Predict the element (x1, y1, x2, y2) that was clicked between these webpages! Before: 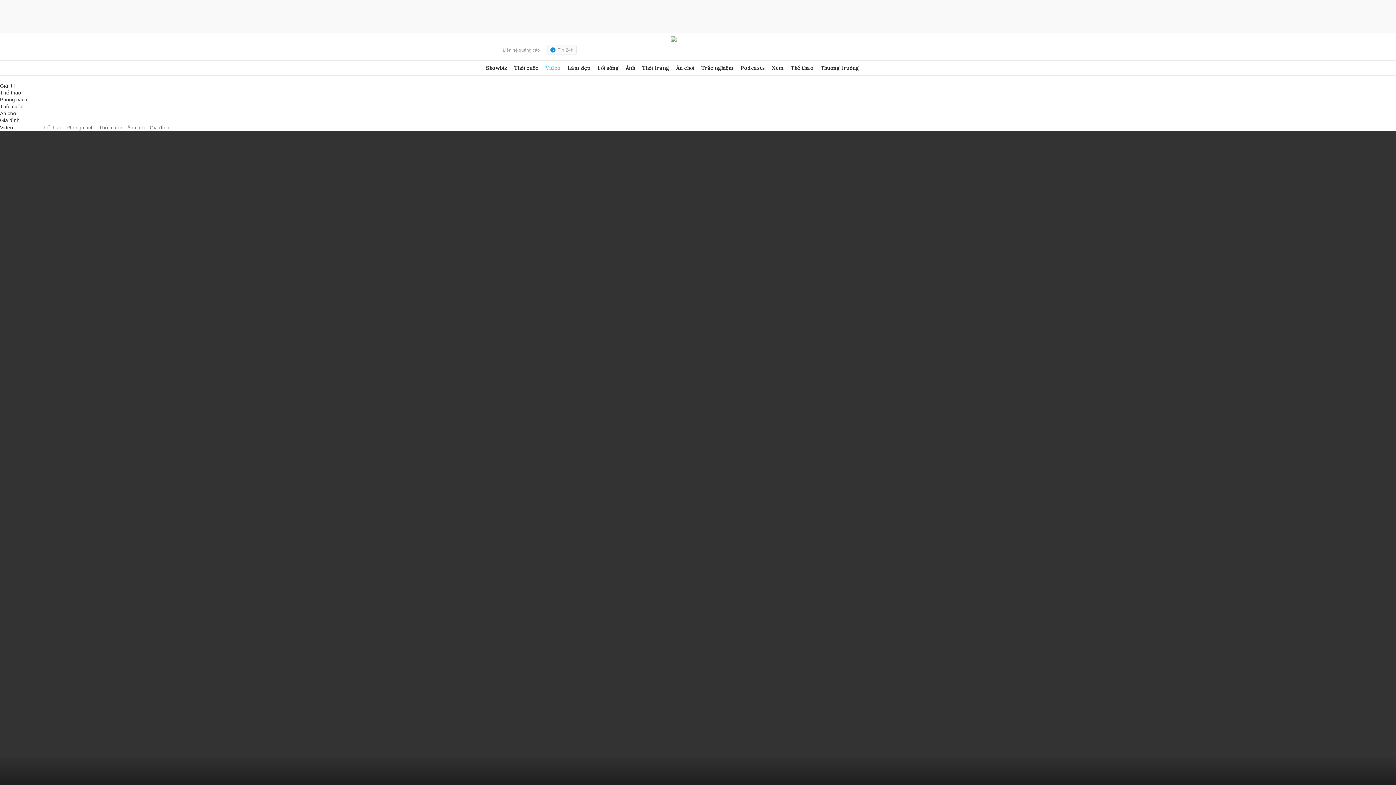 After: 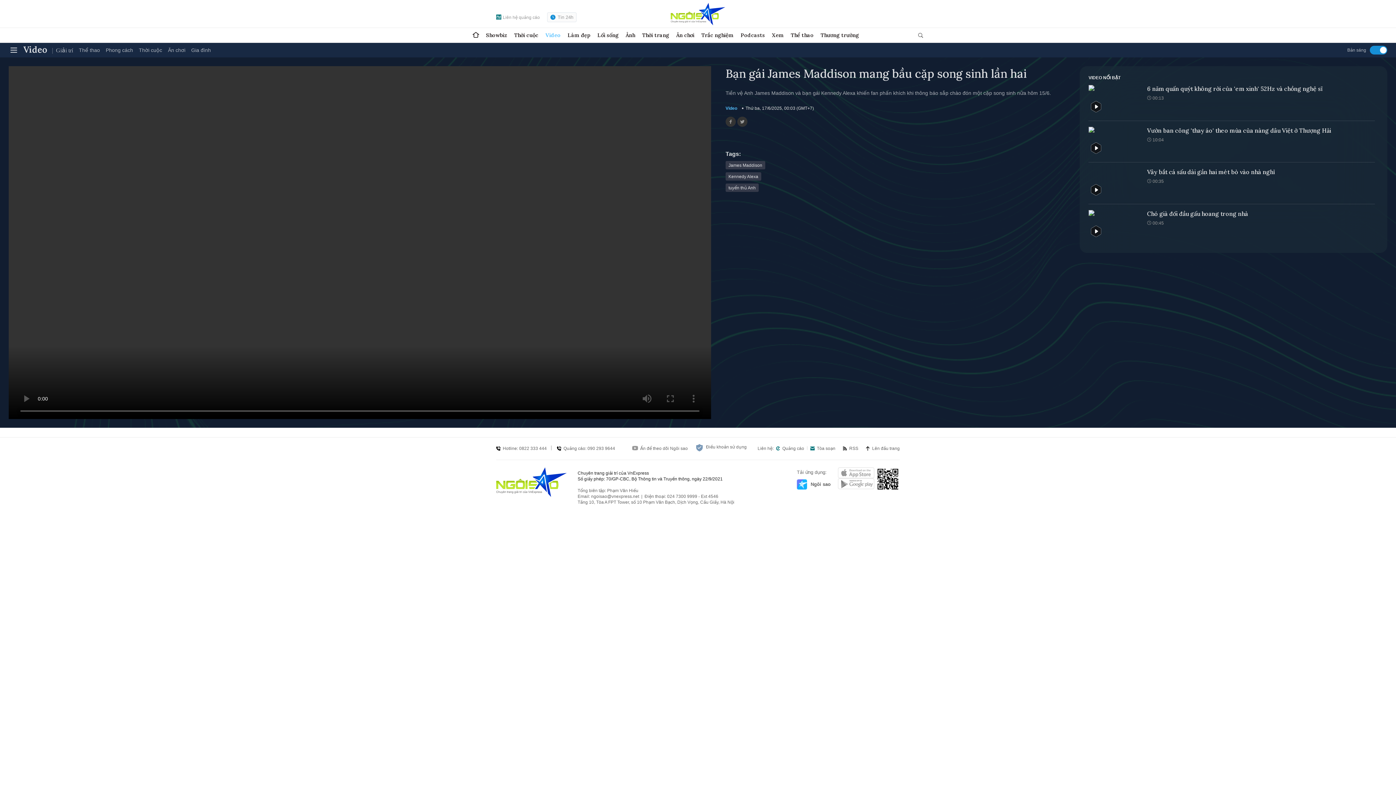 Action: label: Thể thao bbox: (0, 89, 21, 95)